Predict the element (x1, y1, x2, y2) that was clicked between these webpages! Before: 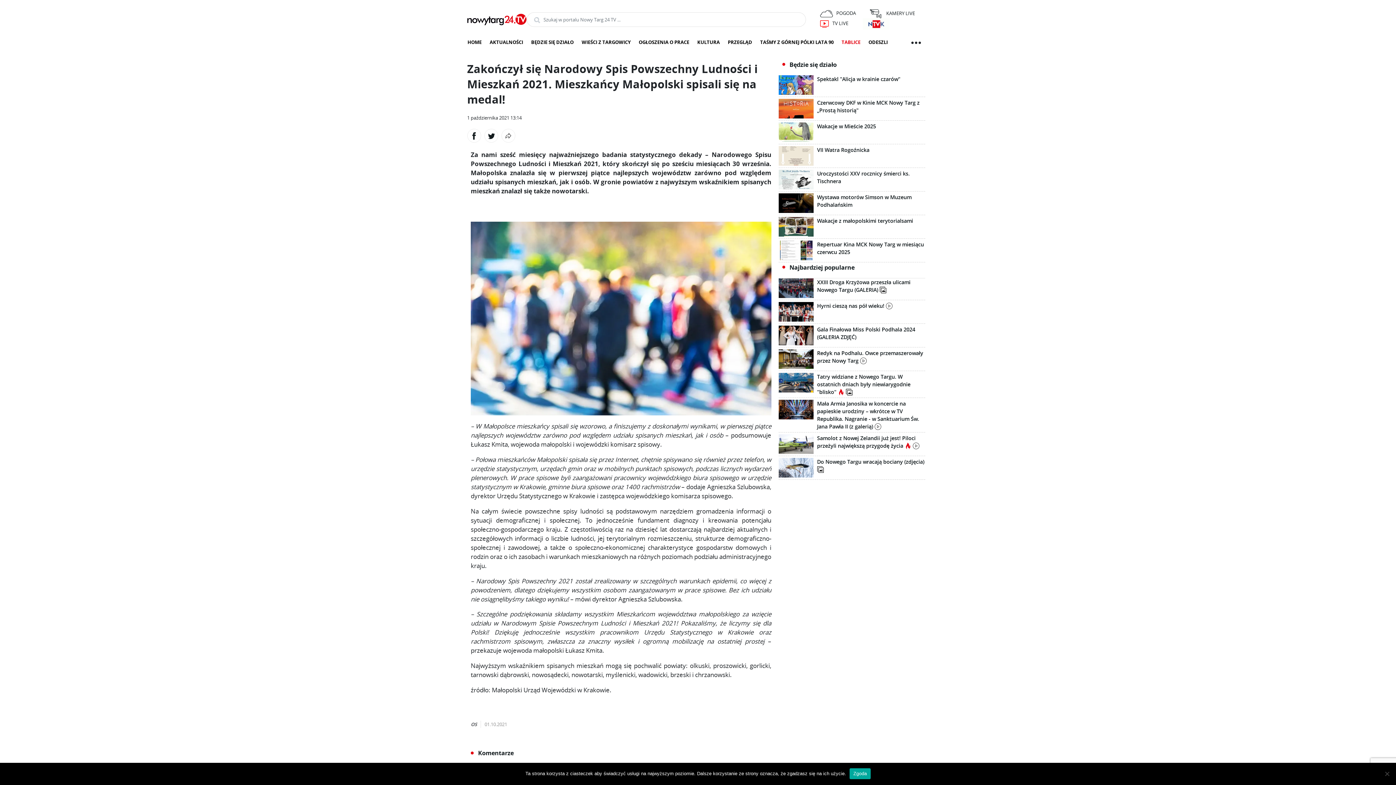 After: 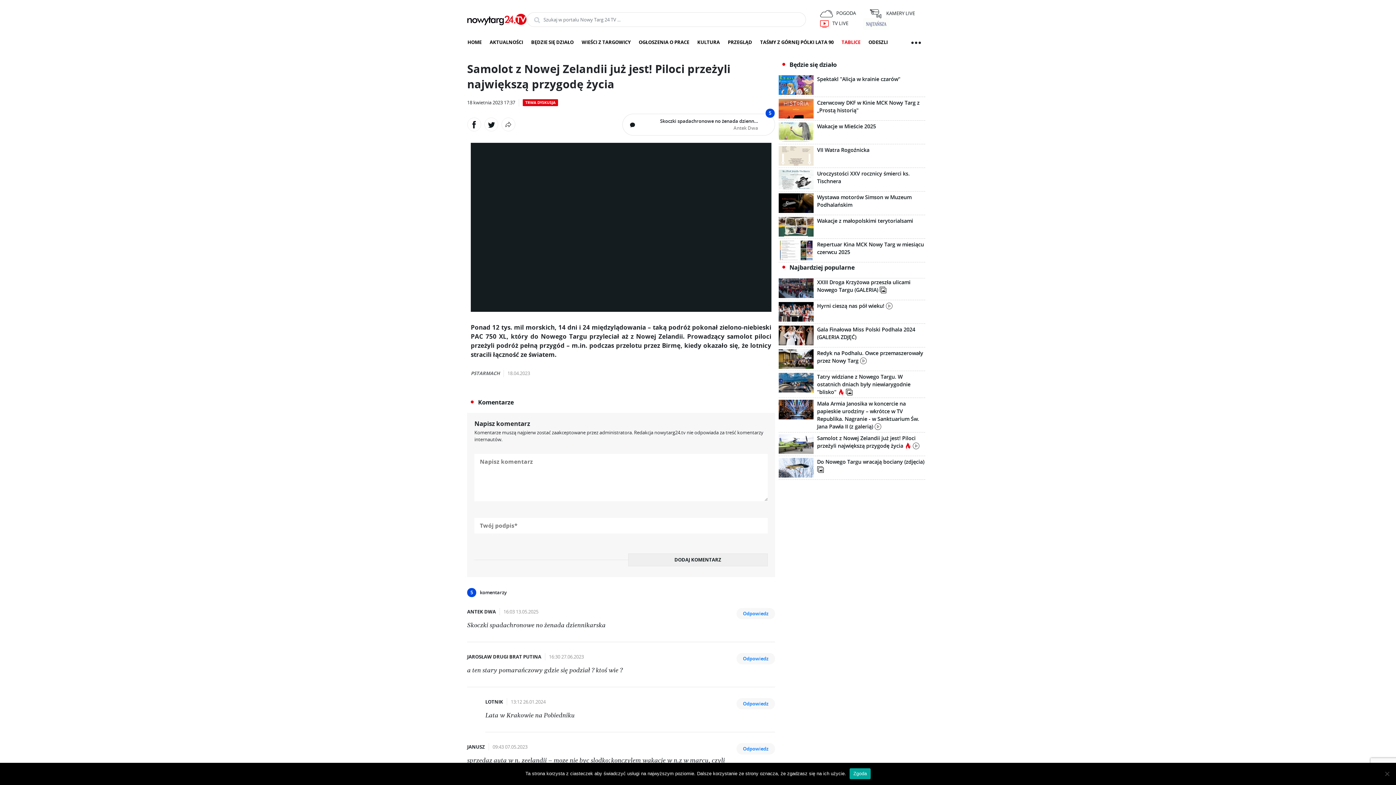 Action: label: Samolot z Nowej Zelandii już jest! Piloci przeżyli największą przygodę życia   bbox: (778, 434, 925, 454)